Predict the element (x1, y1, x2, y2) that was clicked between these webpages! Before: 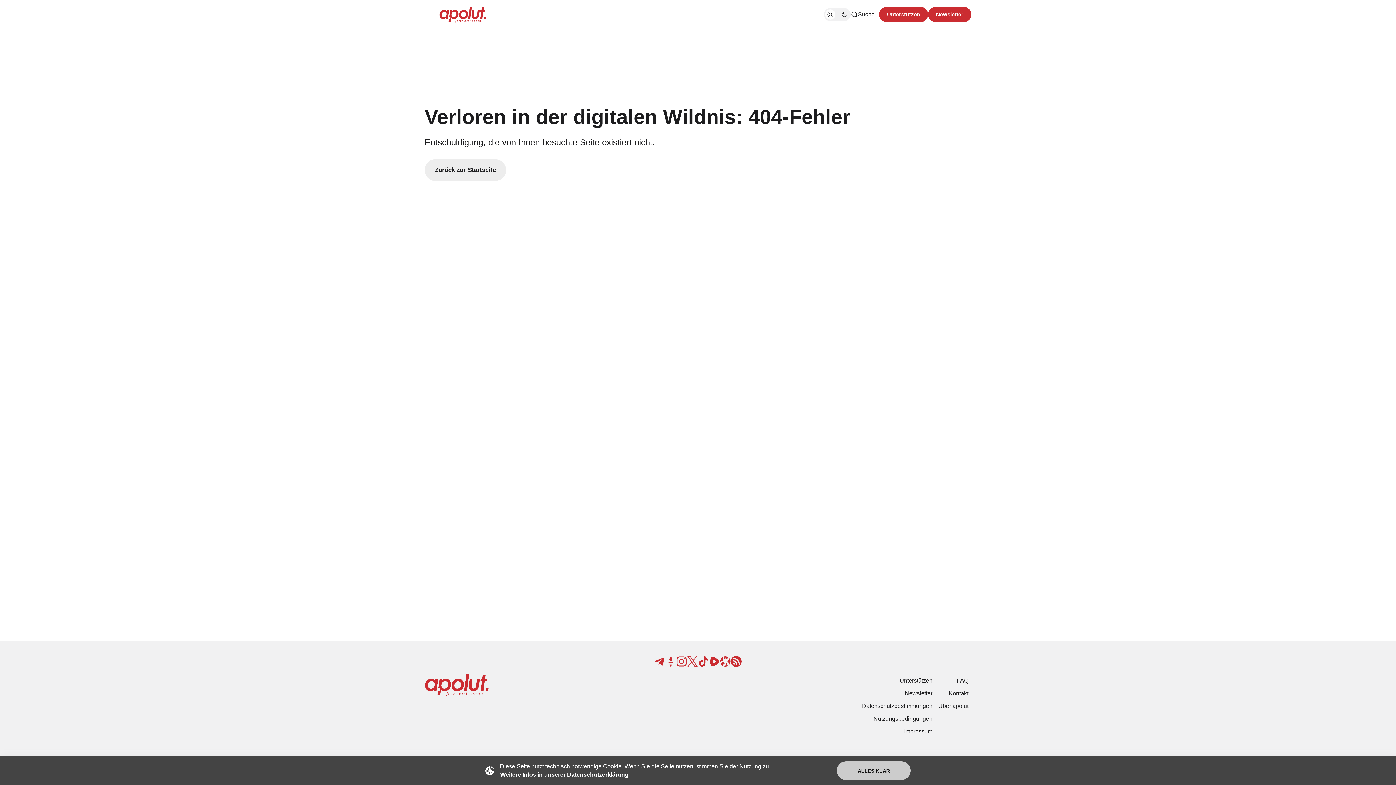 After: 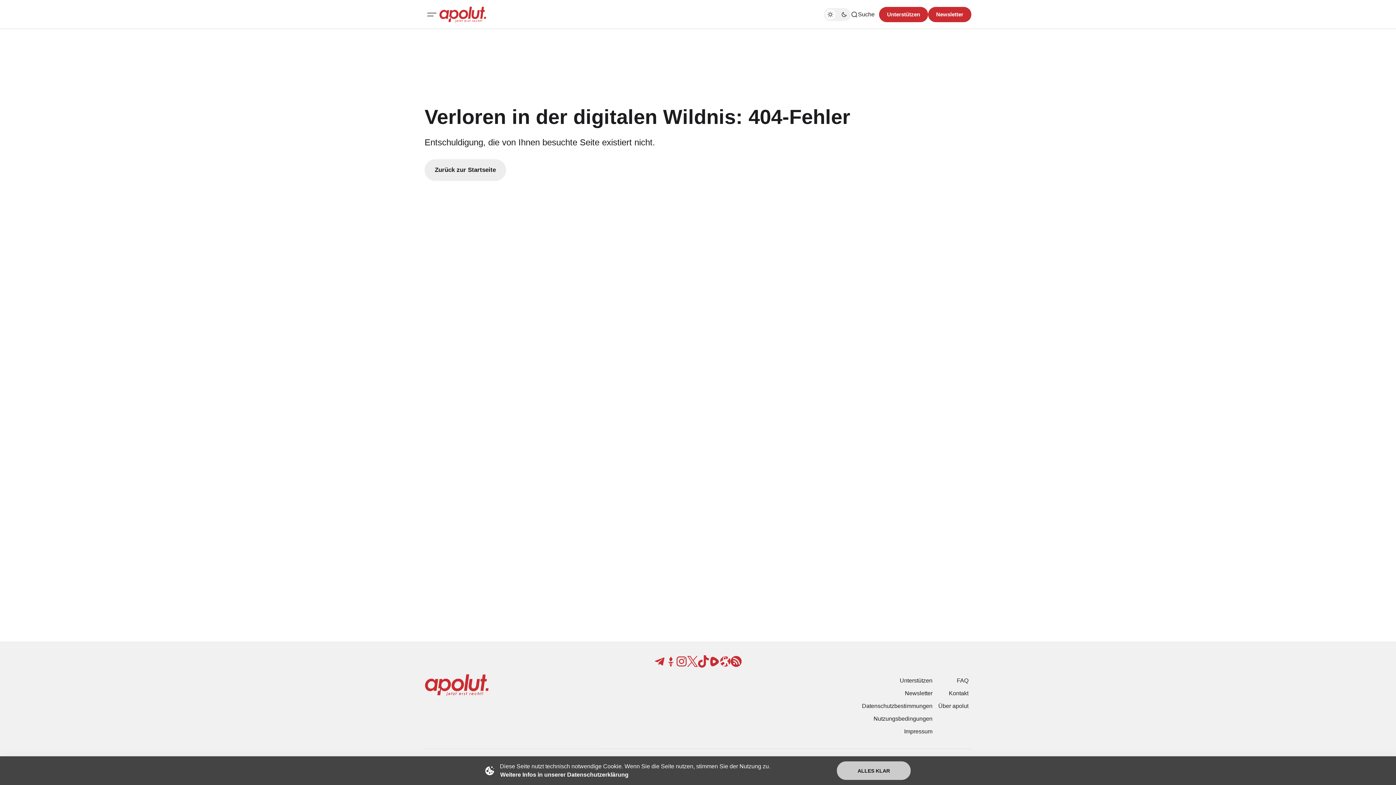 Action: bbox: (698, 656, 709, 667)